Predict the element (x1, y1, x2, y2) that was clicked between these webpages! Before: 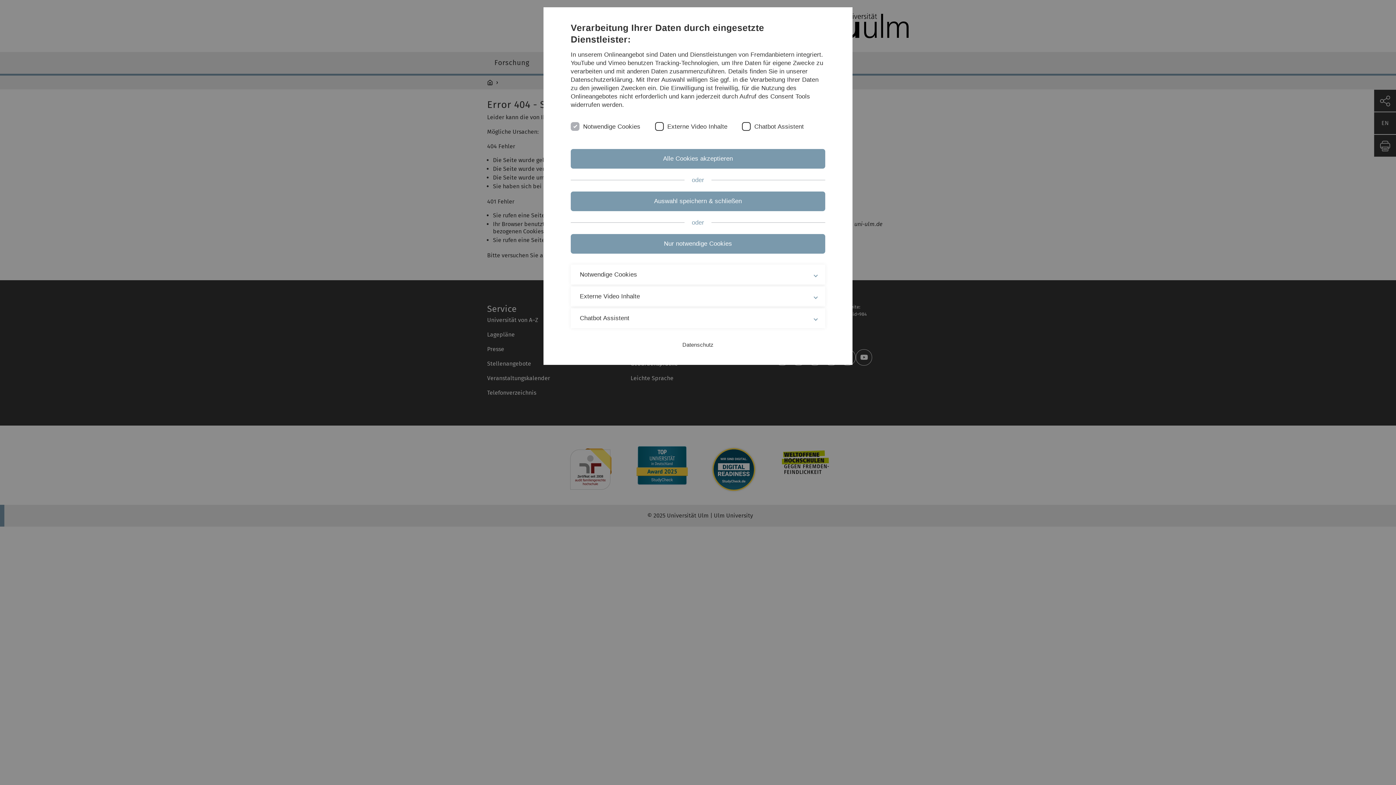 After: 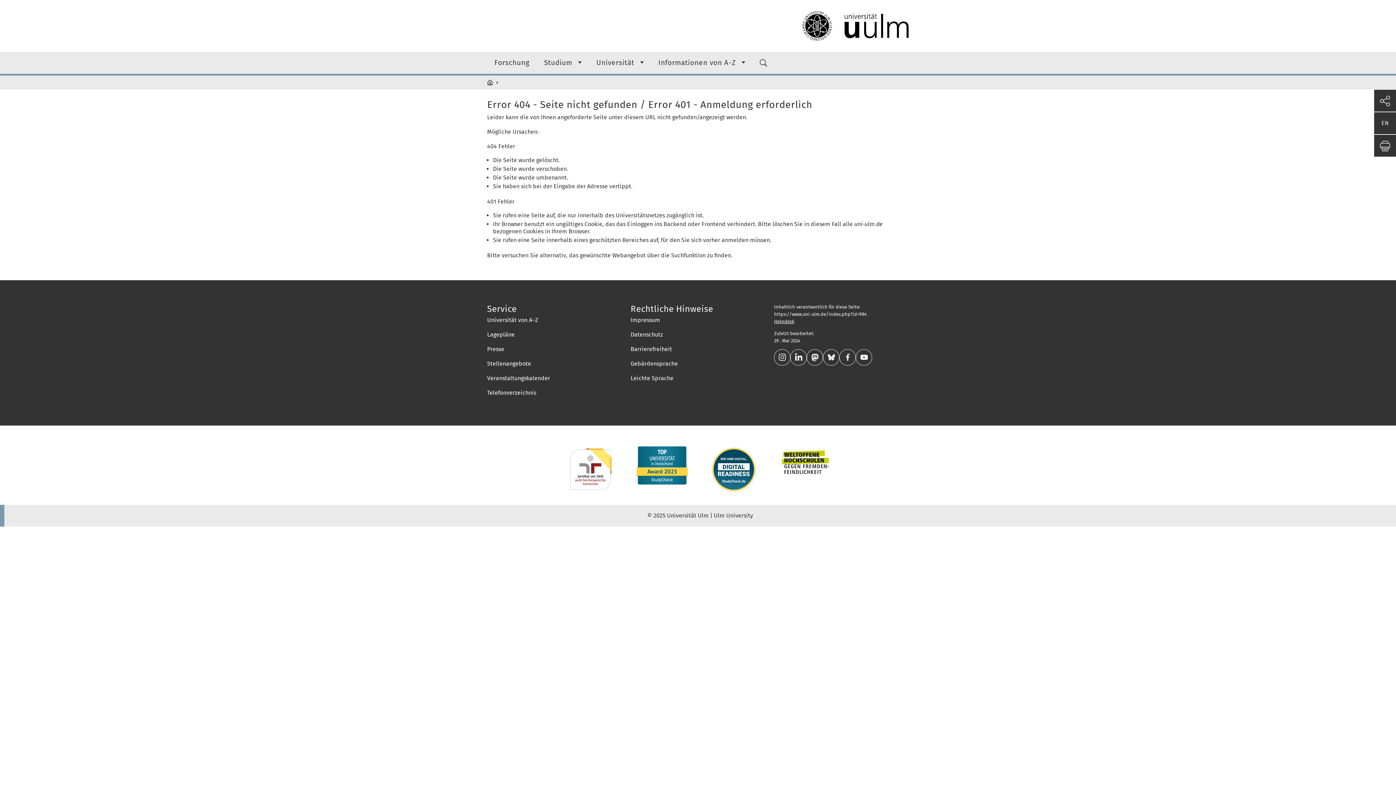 Action: bbox: (570, 149, 825, 168) label: Alle Cookies akzeptieren